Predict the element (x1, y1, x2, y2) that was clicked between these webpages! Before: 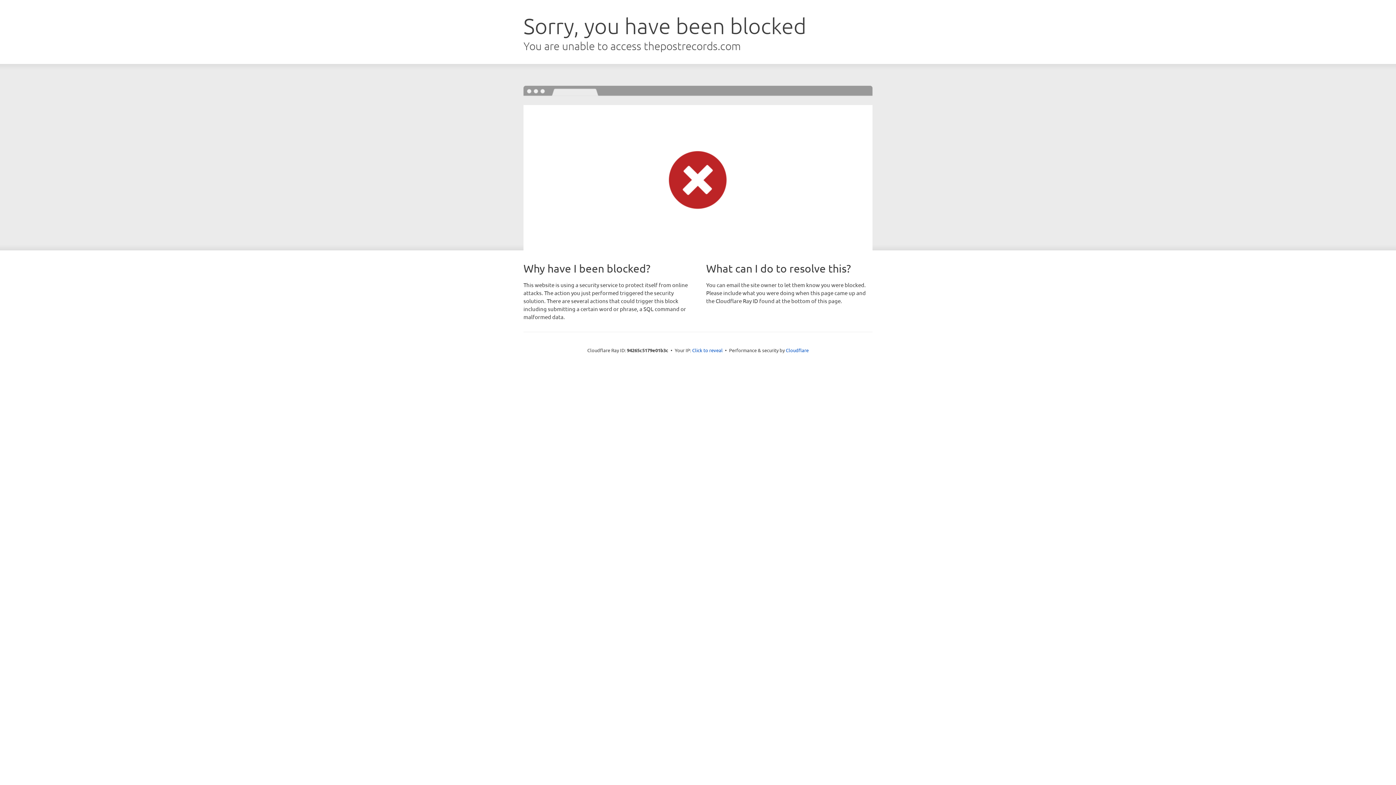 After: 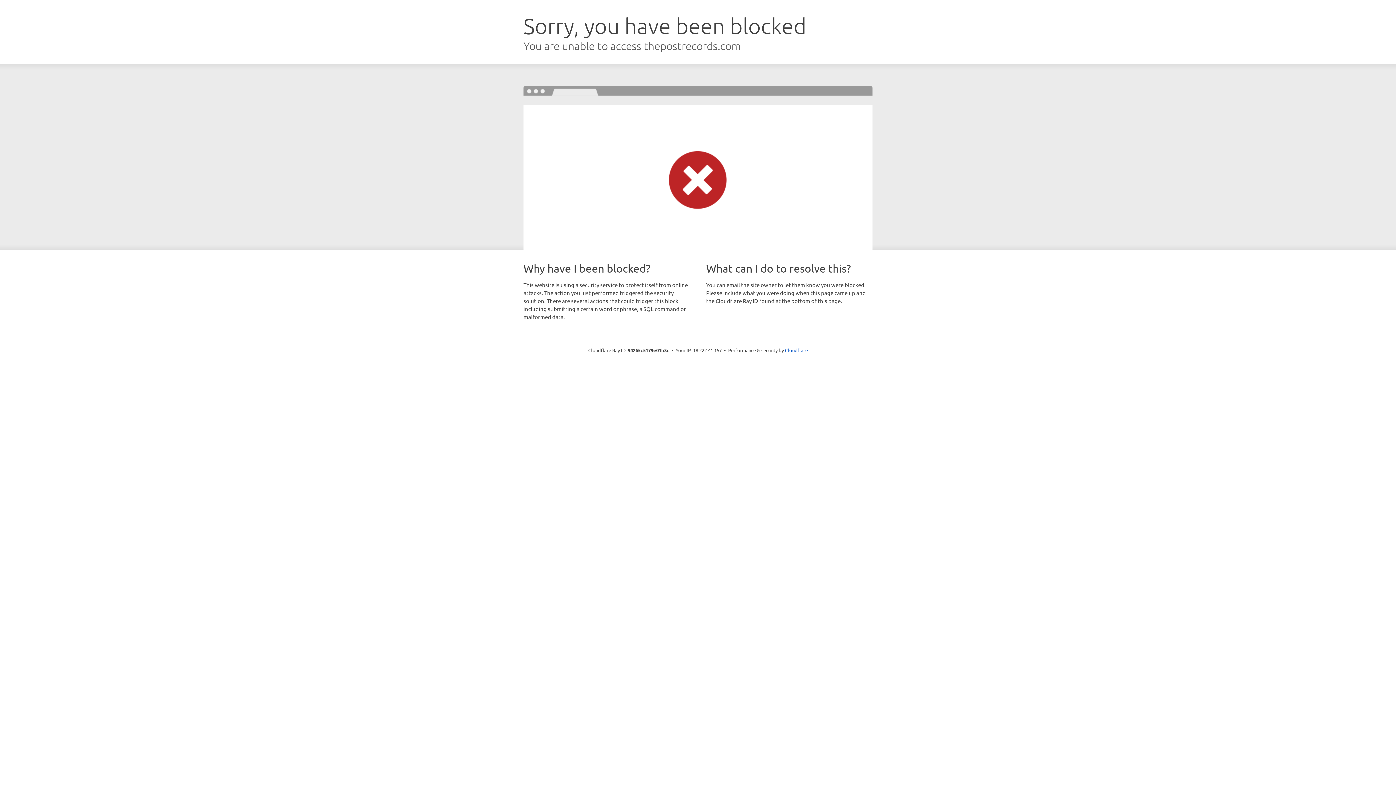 Action: bbox: (692, 346, 722, 353) label: Click to reveal